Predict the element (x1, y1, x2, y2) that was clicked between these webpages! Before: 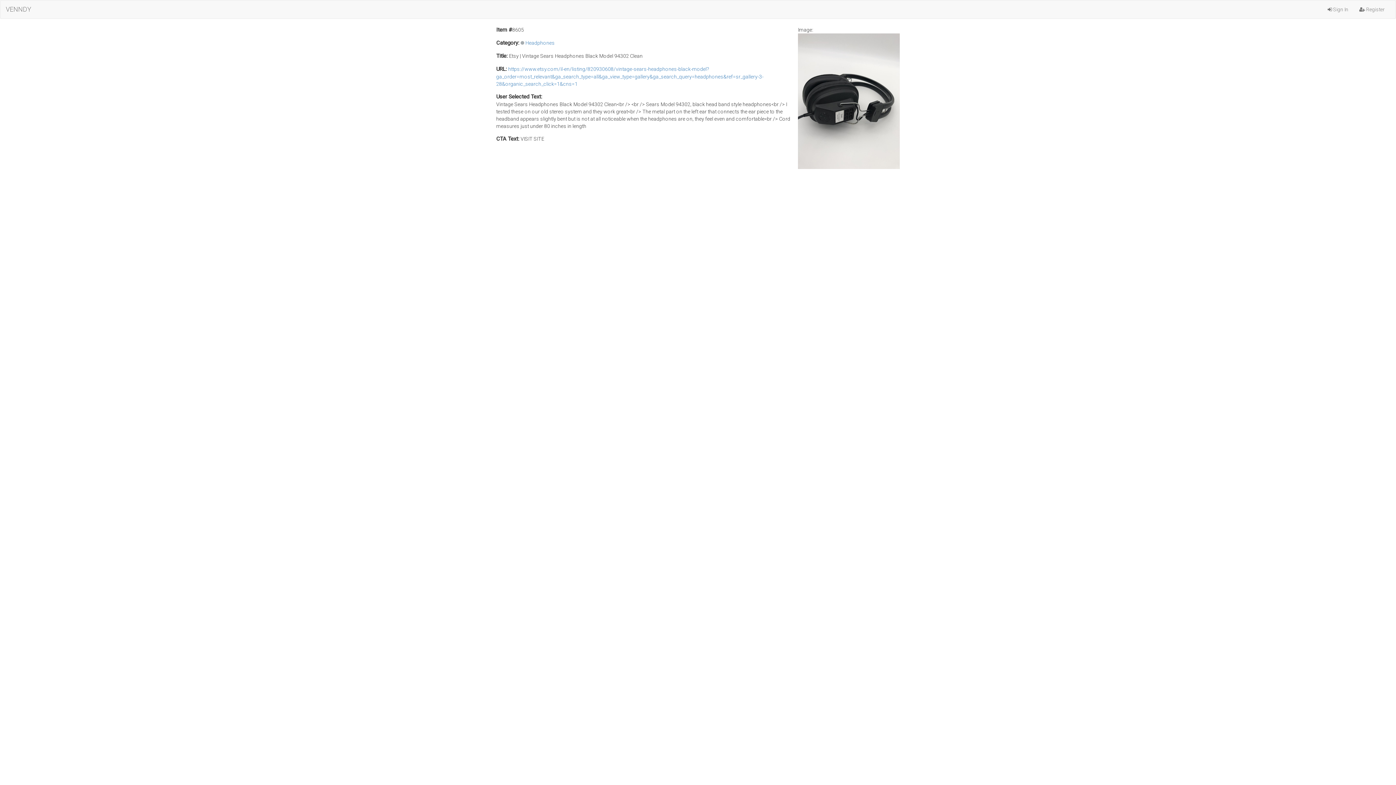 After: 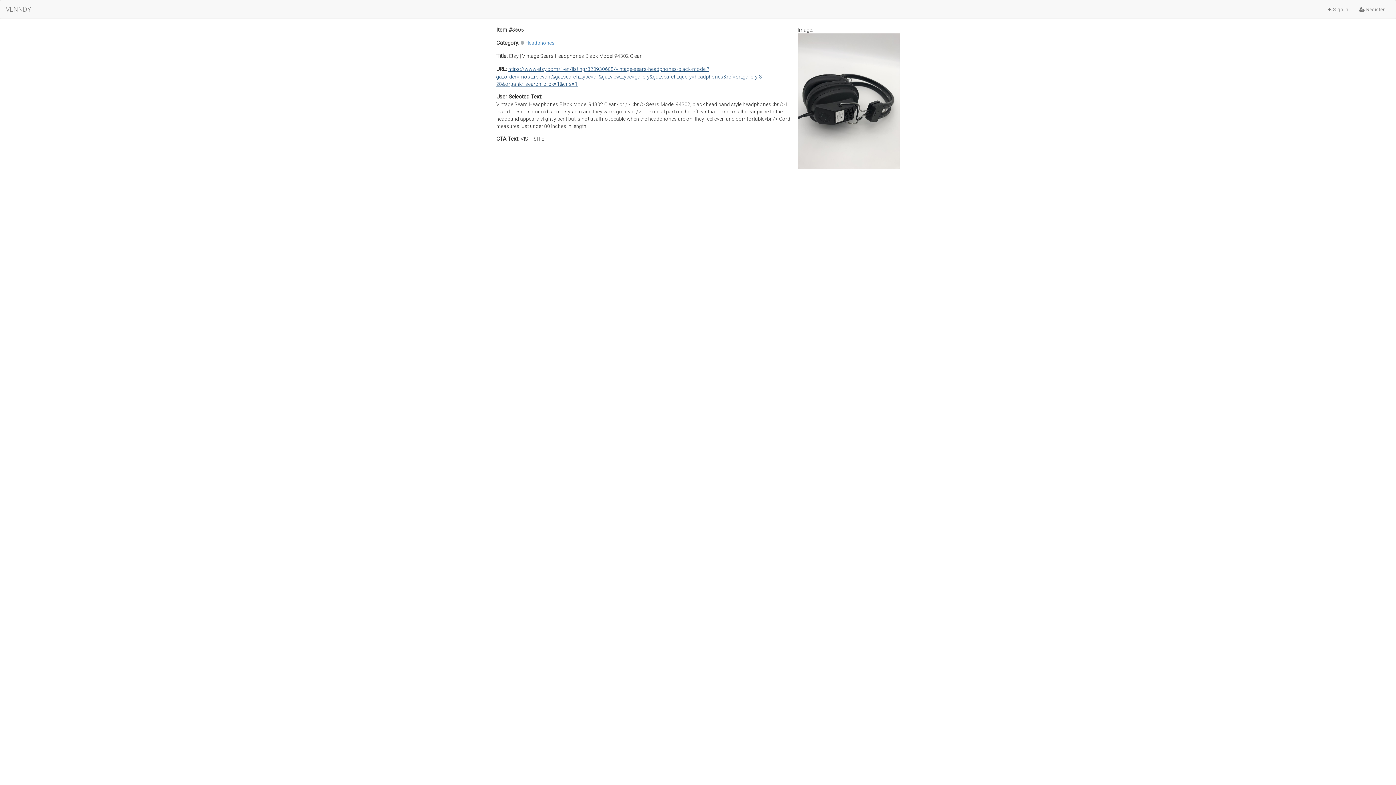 Action: bbox: (496, 66, 763, 86) label: https://www.etsy.com/il-en/listing/820930608/vintage-sears-headphones-black-model?ga_order=most_relevant&ga_search_type=all&ga_view_type=gallery&ga_search_query=headphones&ref=sr_gallery-3-28&organic_search_click=1&cns=1